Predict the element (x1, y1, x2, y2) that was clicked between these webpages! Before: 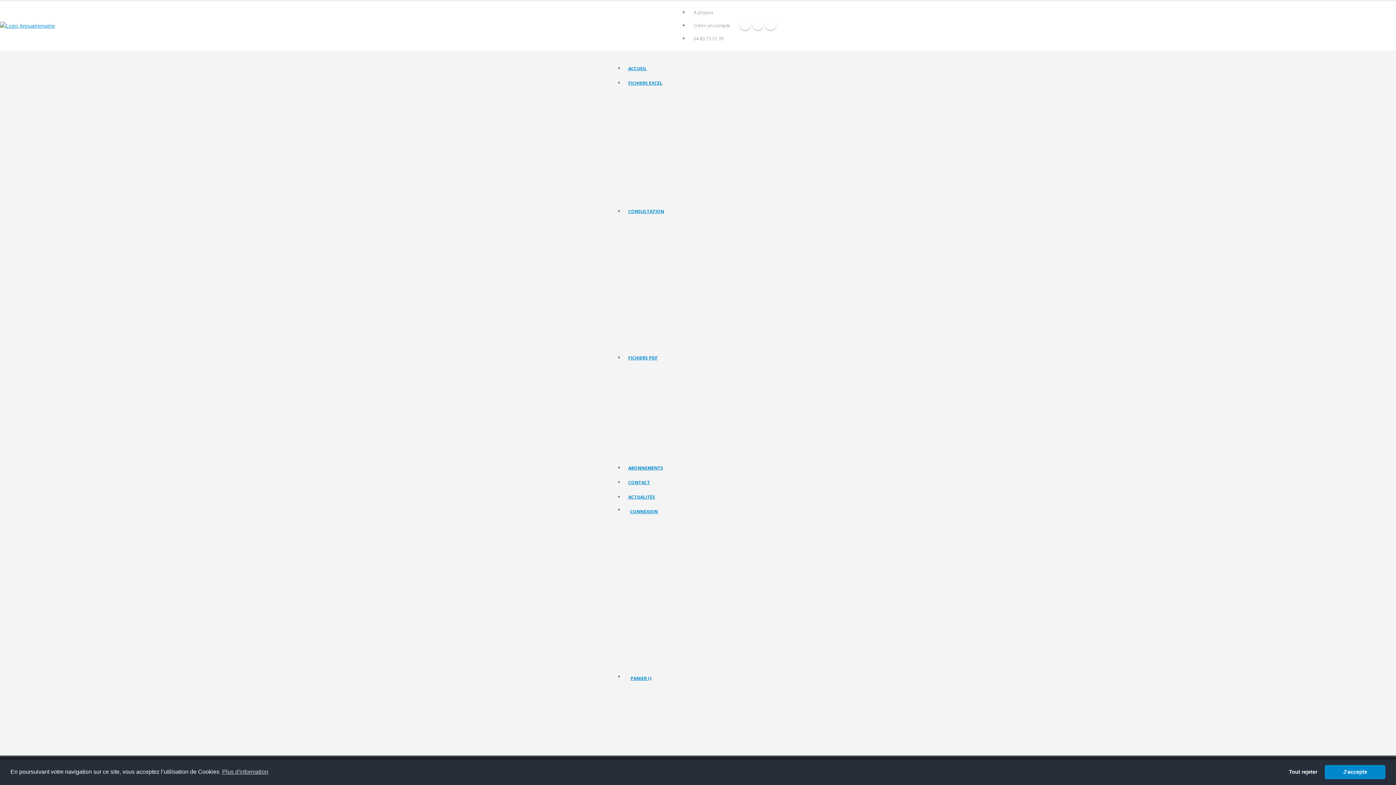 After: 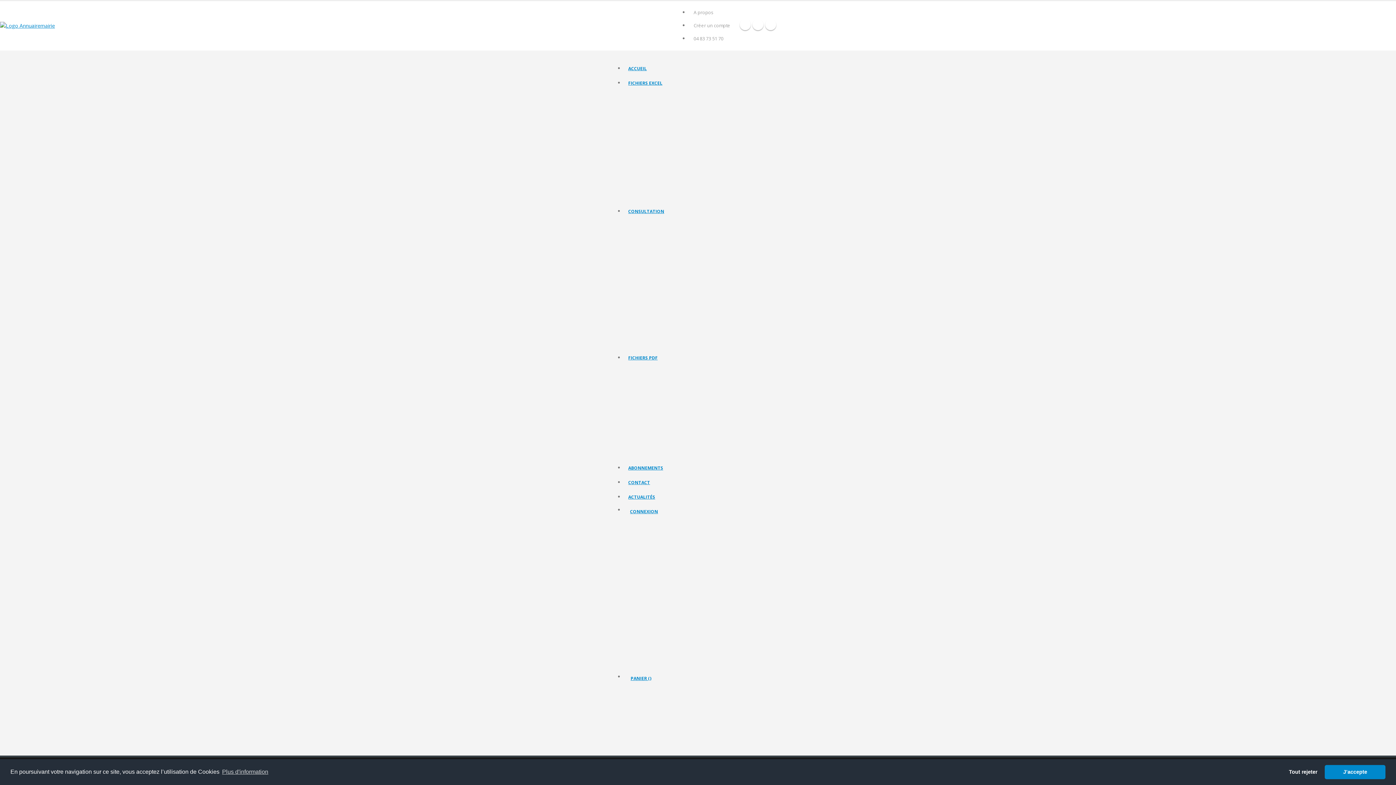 Action: label: Les Deputés Européens bbox: (626, 337, 682, 347)